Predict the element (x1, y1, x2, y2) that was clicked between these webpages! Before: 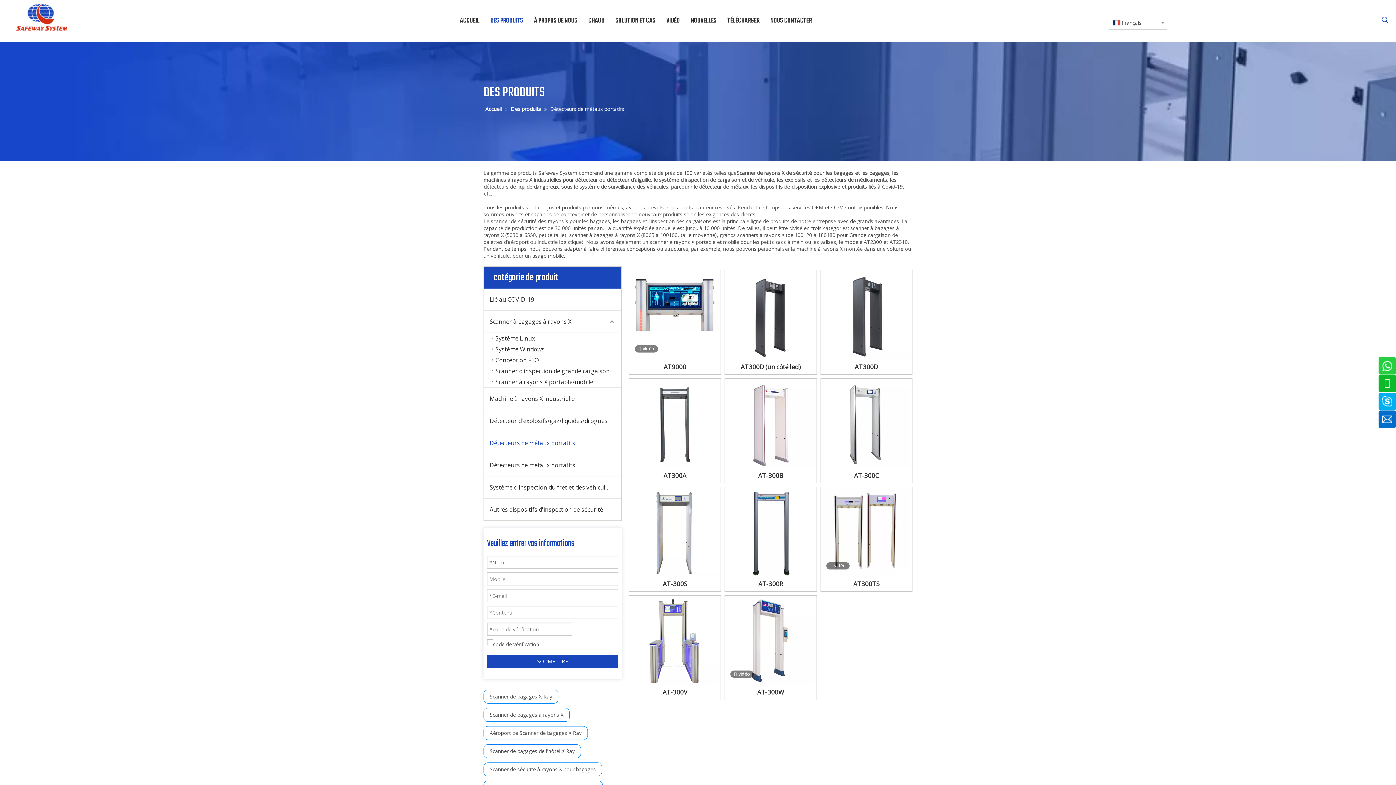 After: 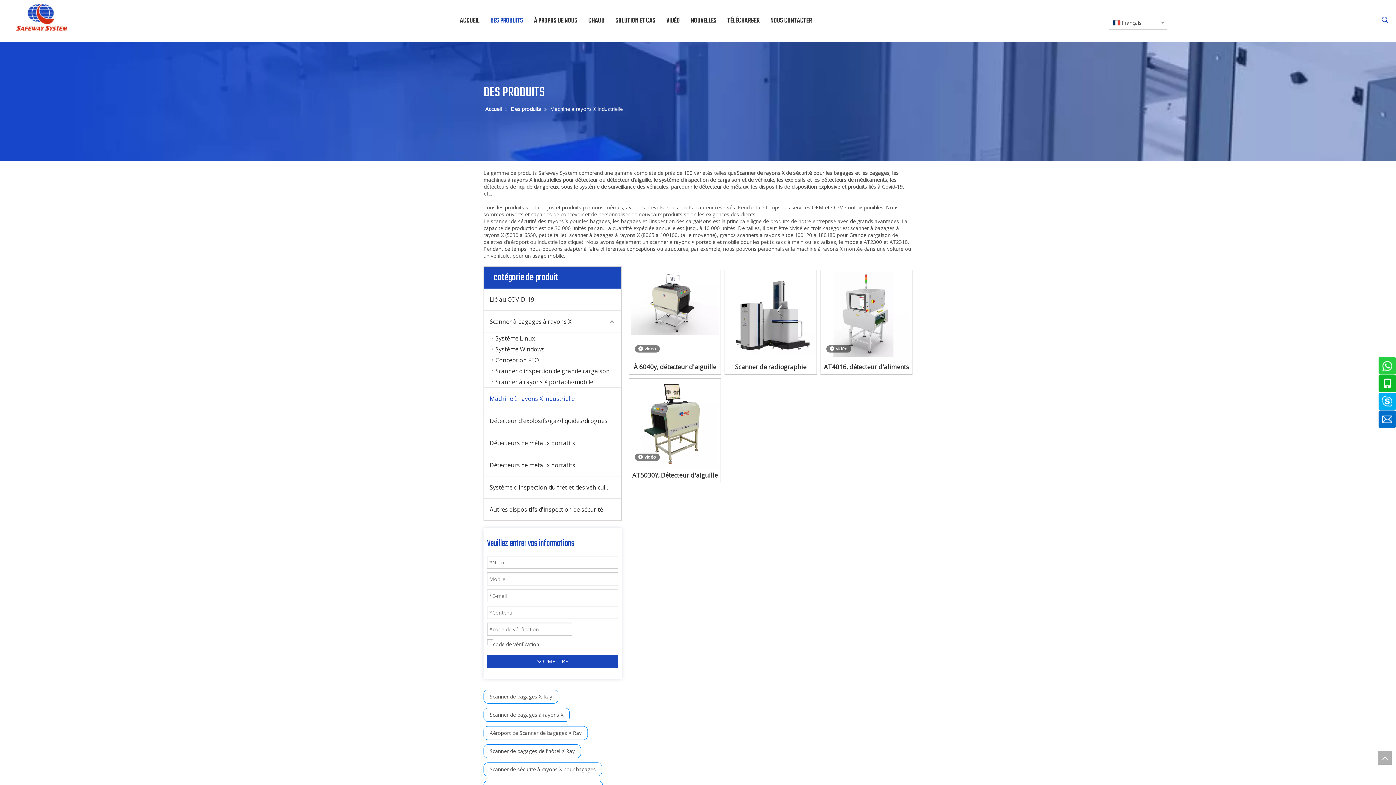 Action: bbox: (484, 318, 621, 340) label: Machine à rayons X industrielle